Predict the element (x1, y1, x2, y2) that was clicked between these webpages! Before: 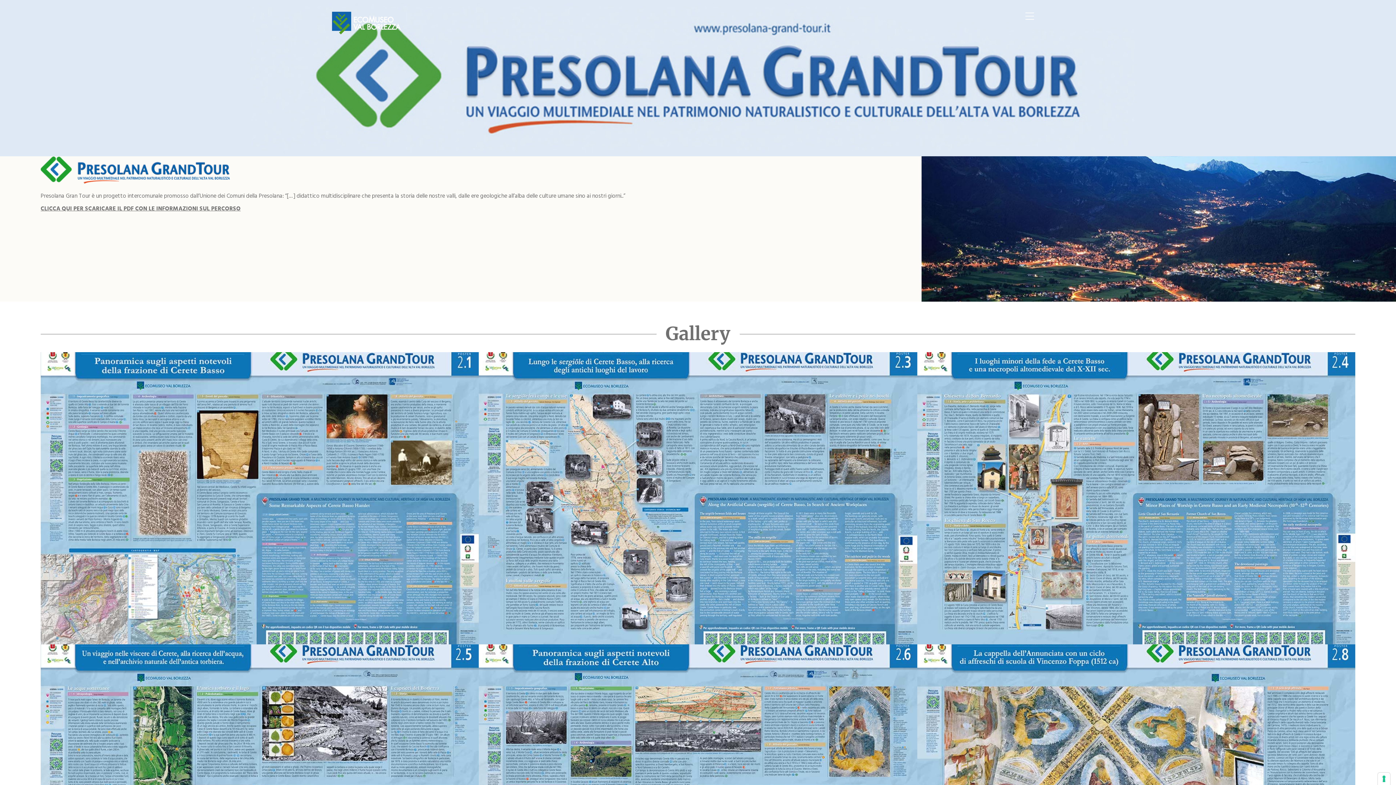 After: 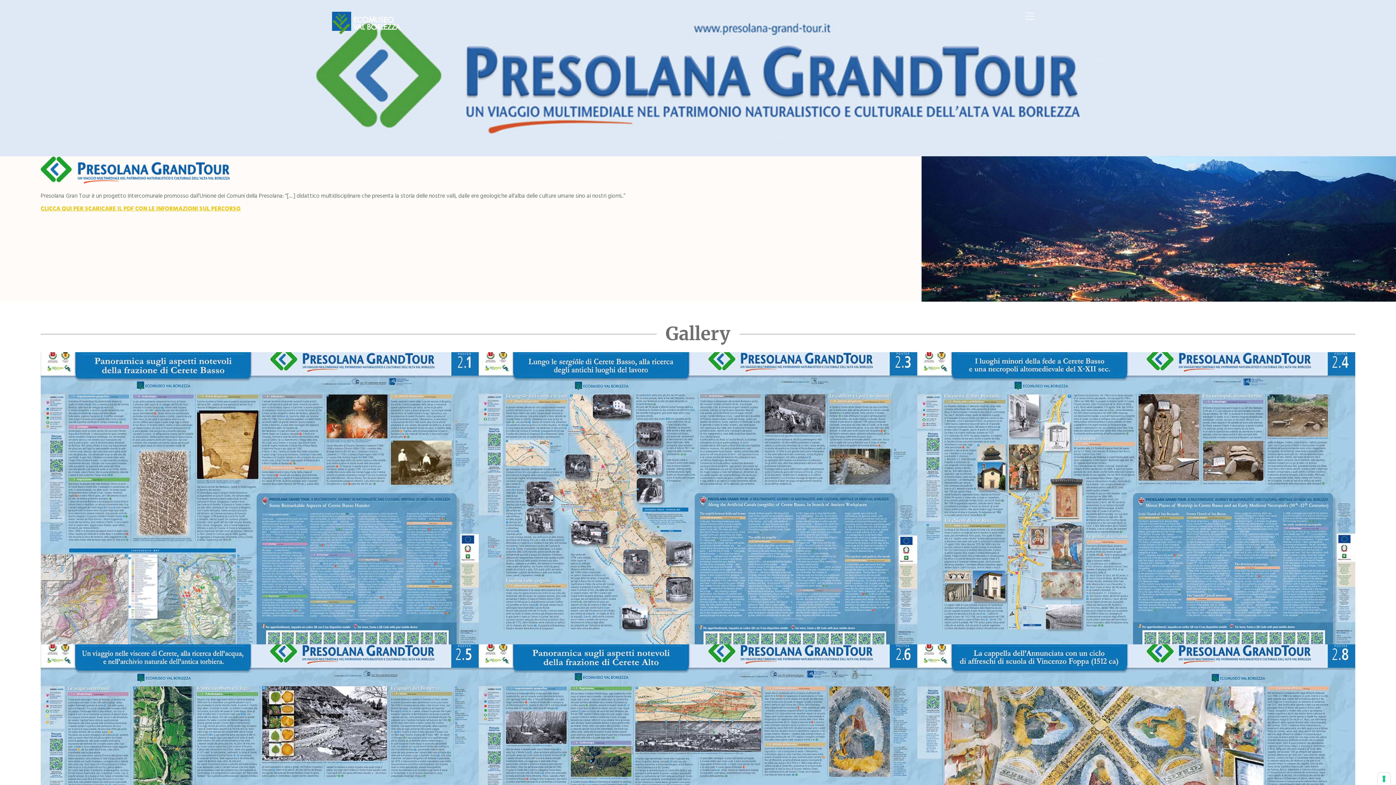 Action: bbox: (40, 204, 240, 213) label: CLICCA QUI PER SCARICARE IL PDF CON LE INFORMAZIONI SUL PERCORSO